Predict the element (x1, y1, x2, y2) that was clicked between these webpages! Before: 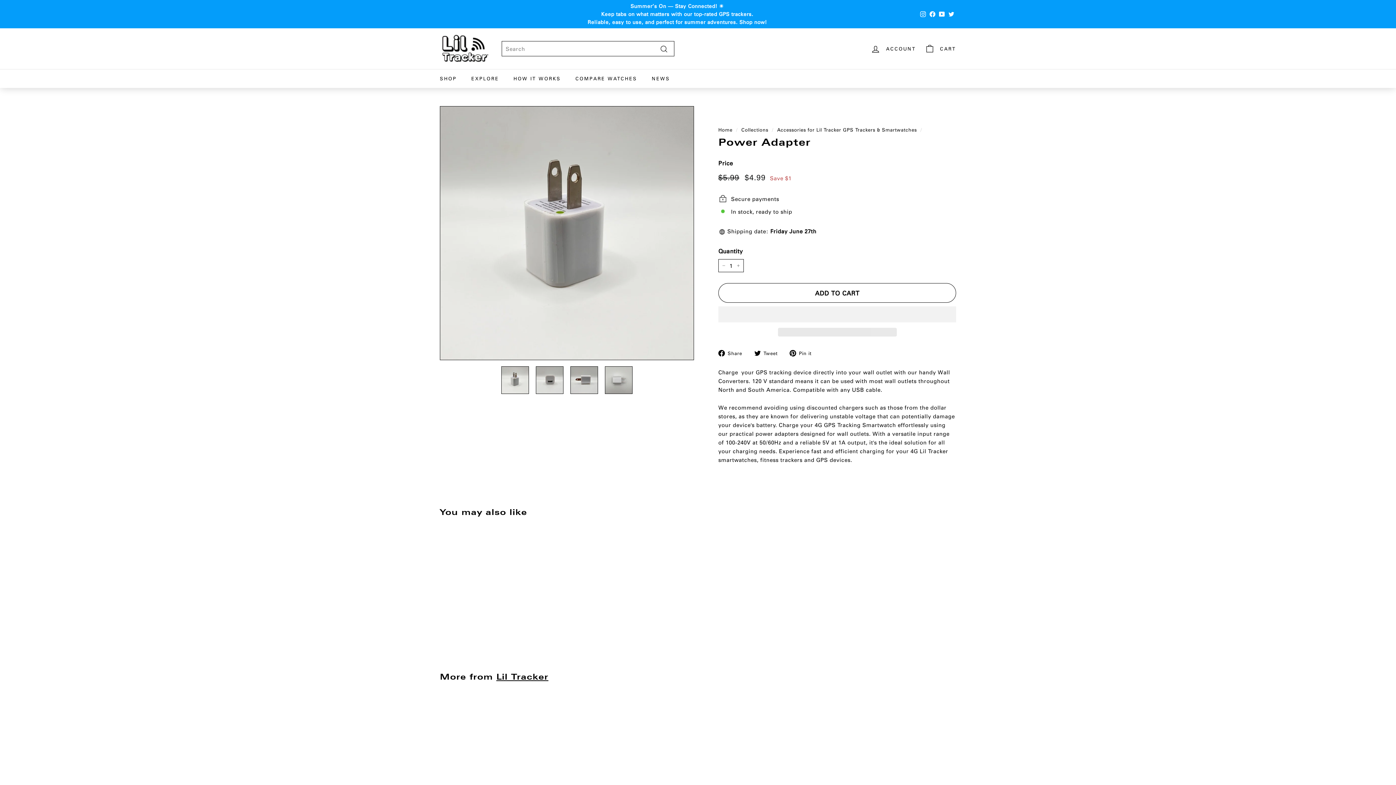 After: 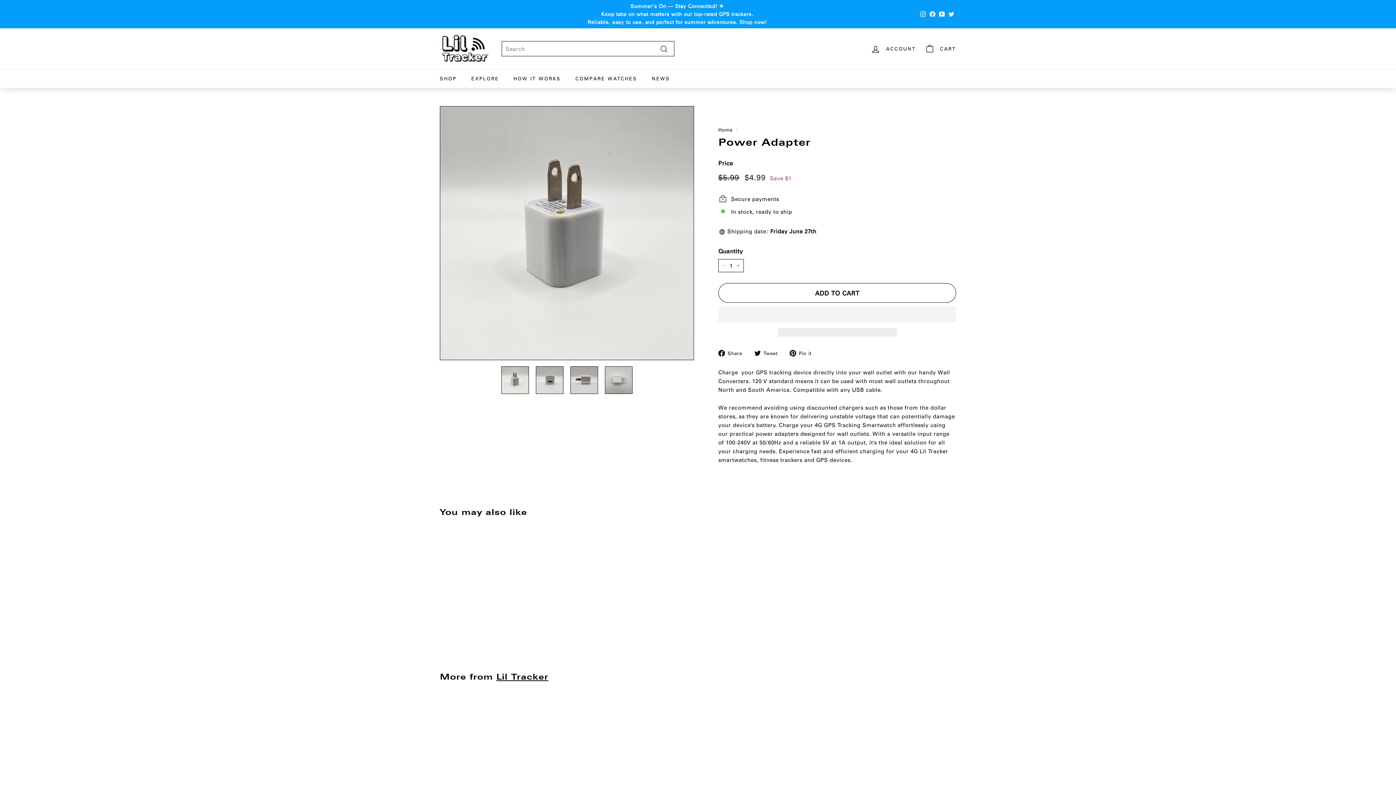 Action: bbox: (440, 696, 505, 798) label: SALE
Power Adapter
Sale price
$4.99
$4.99
Regular price
 $5.99
$5.99
Save $1